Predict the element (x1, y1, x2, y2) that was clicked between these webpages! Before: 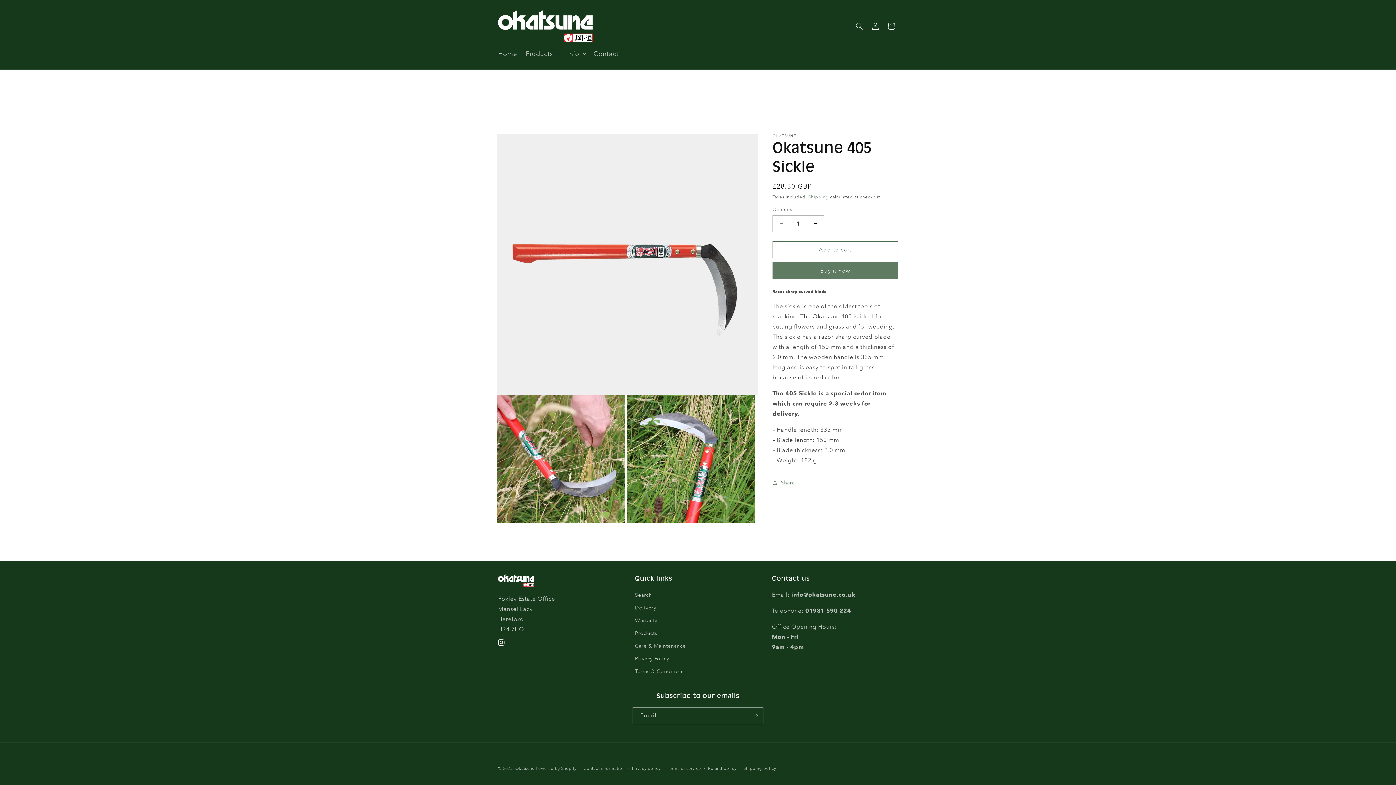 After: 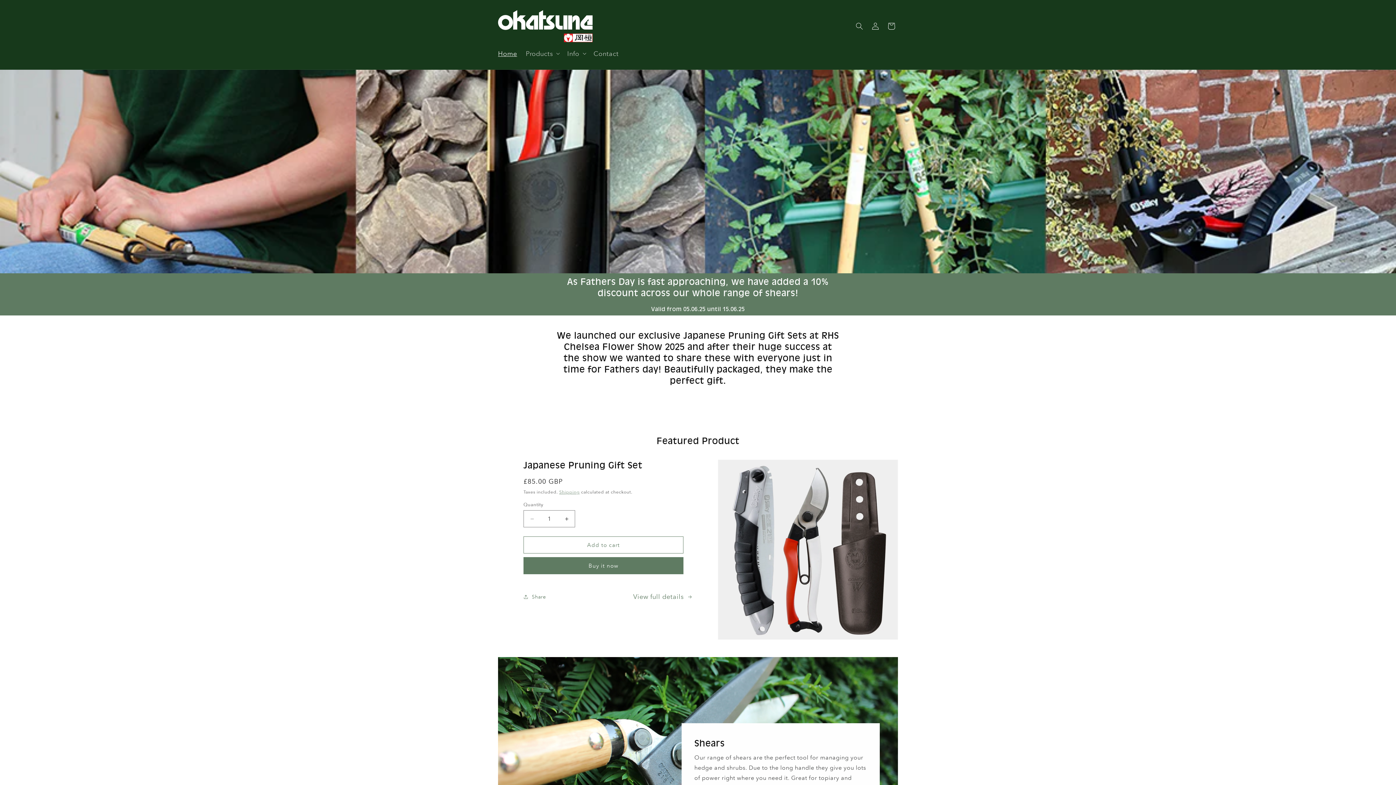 Action: bbox: (493, 44, 521, 62) label: Home